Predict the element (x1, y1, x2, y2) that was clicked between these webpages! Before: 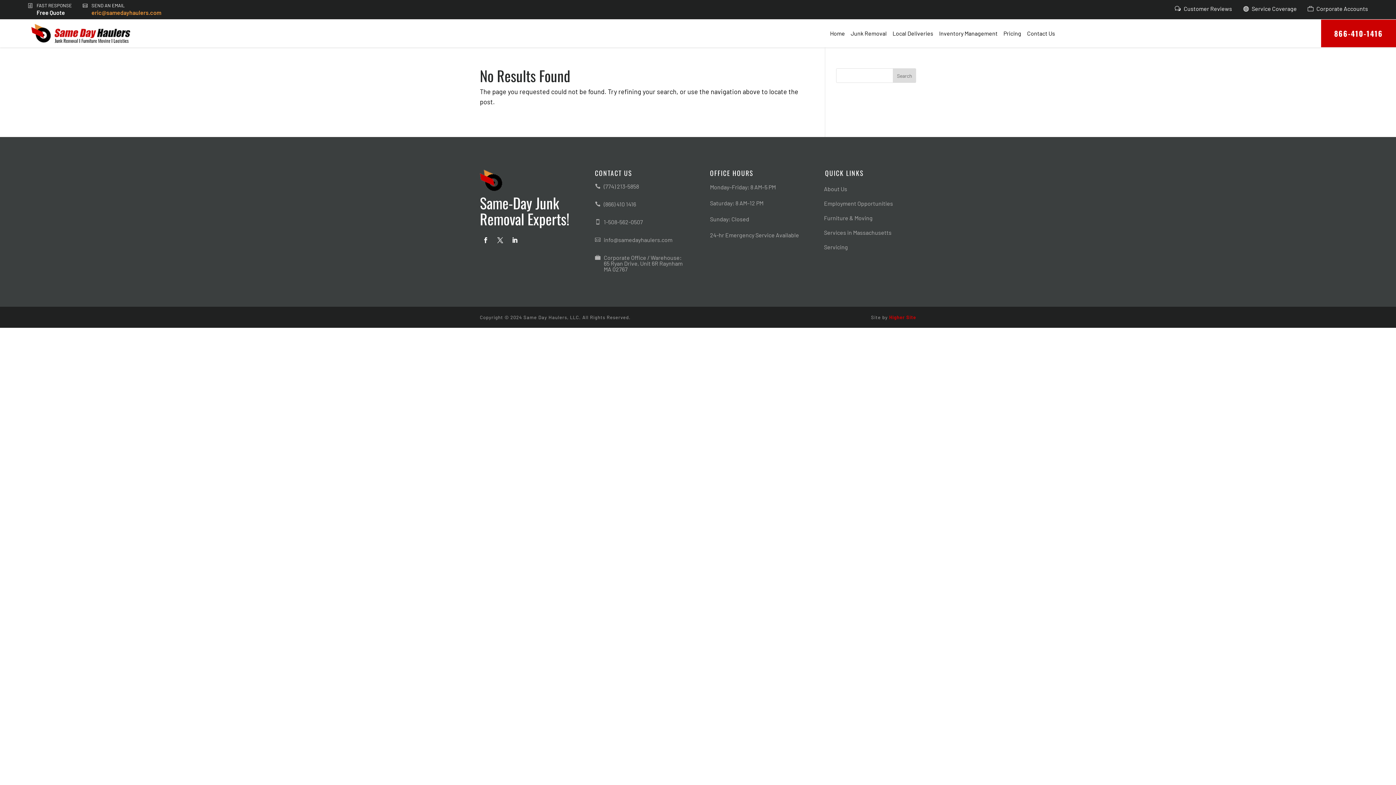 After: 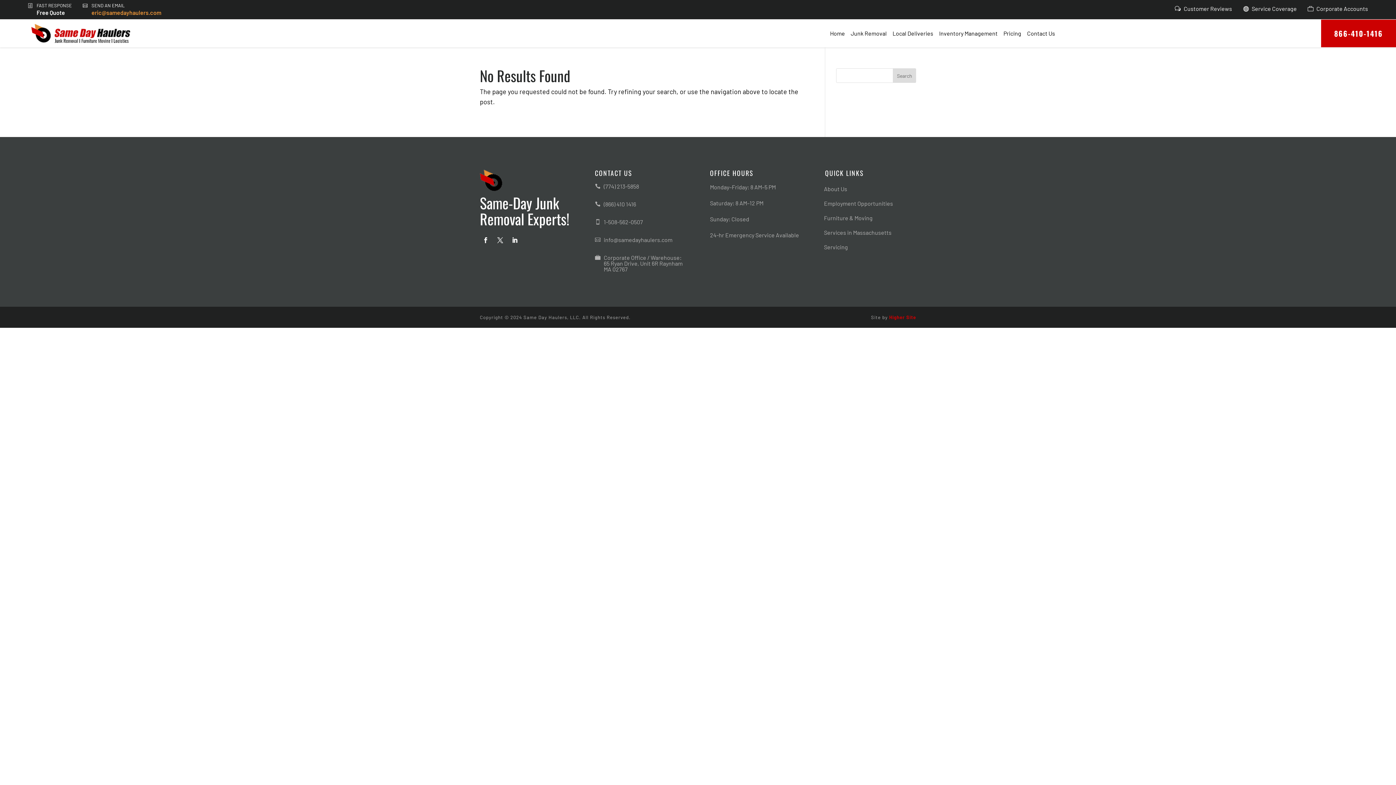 Action: bbox: (509, 234, 520, 246)